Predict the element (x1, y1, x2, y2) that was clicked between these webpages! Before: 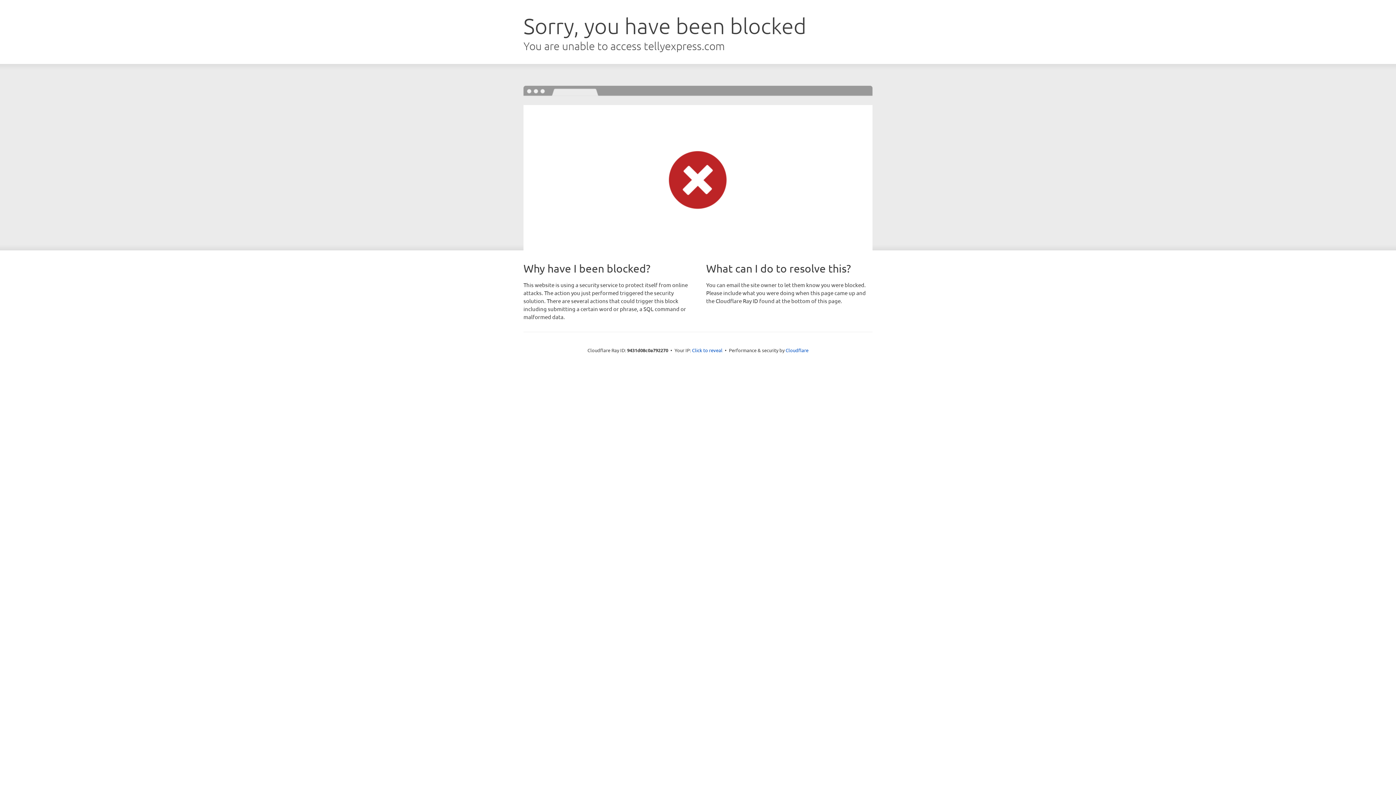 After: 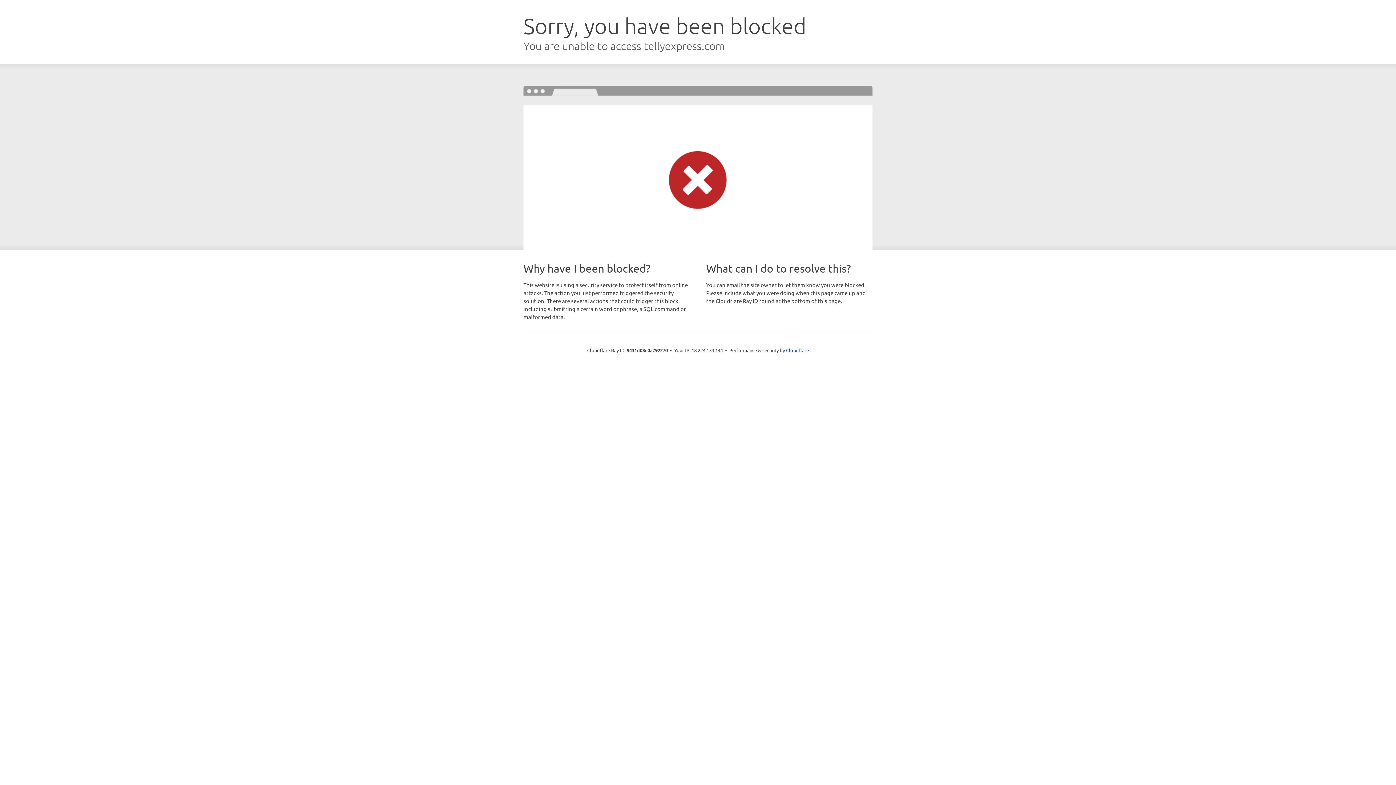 Action: bbox: (692, 346, 722, 353) label: Click to reveal